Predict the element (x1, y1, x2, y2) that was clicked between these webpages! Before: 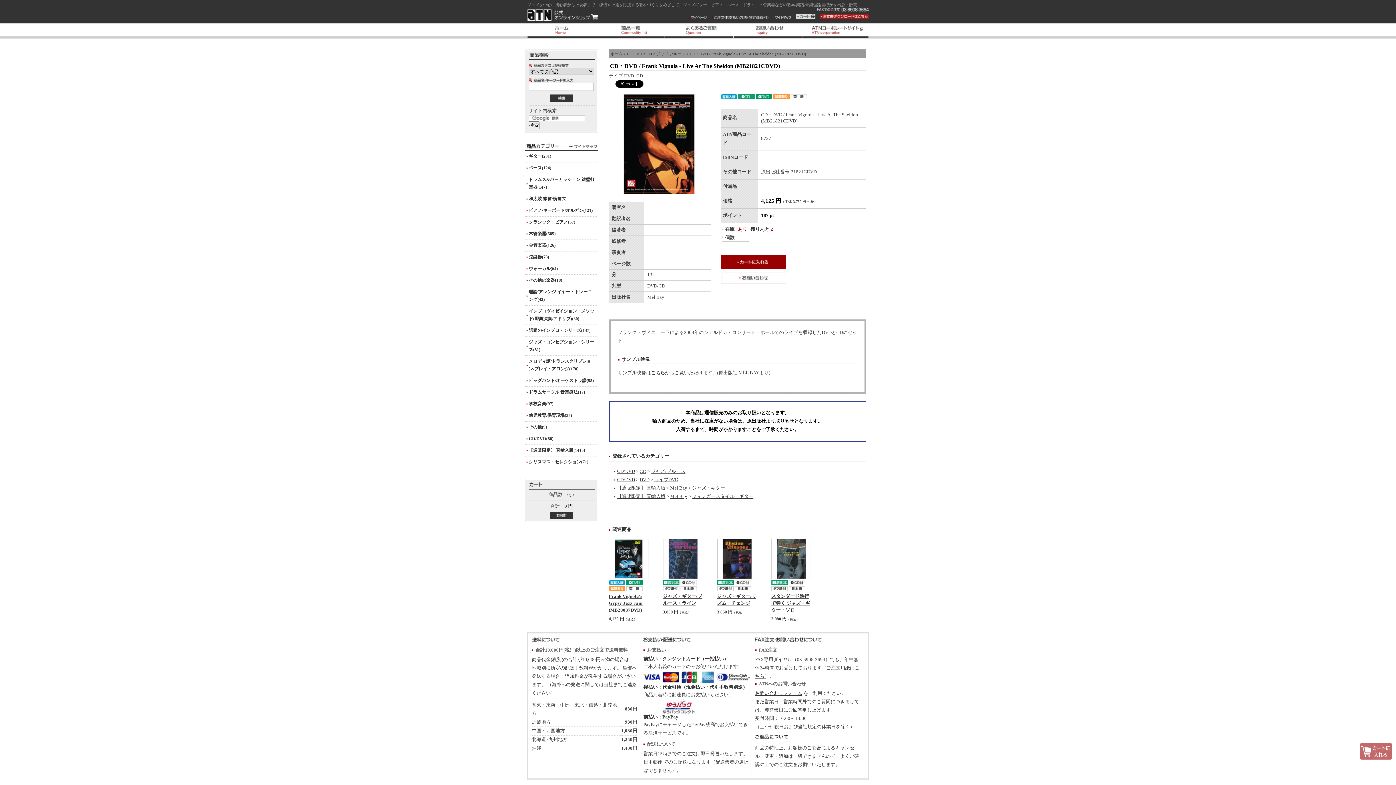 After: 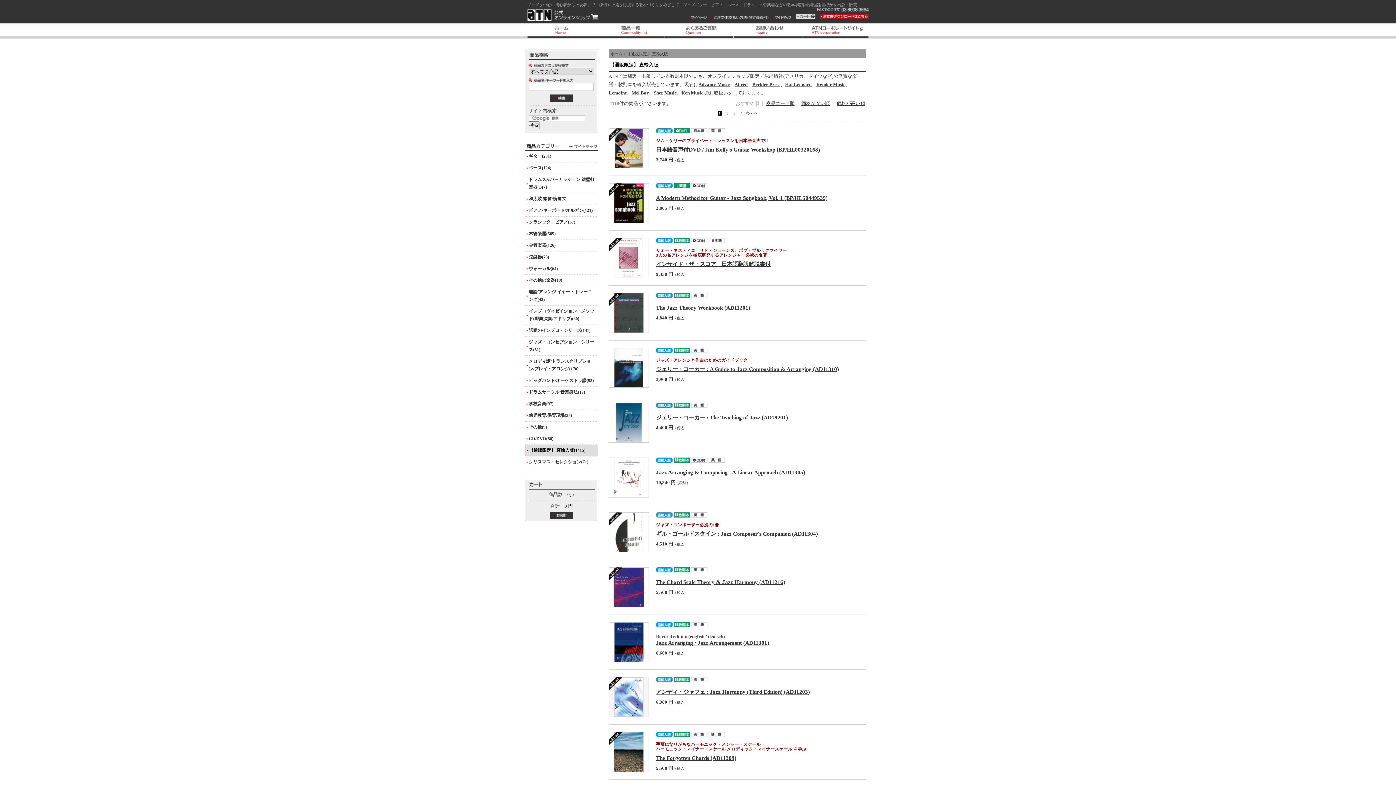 Action: bbox: (617, 494, 665, 499) label: 【通販限定】 直輸入版